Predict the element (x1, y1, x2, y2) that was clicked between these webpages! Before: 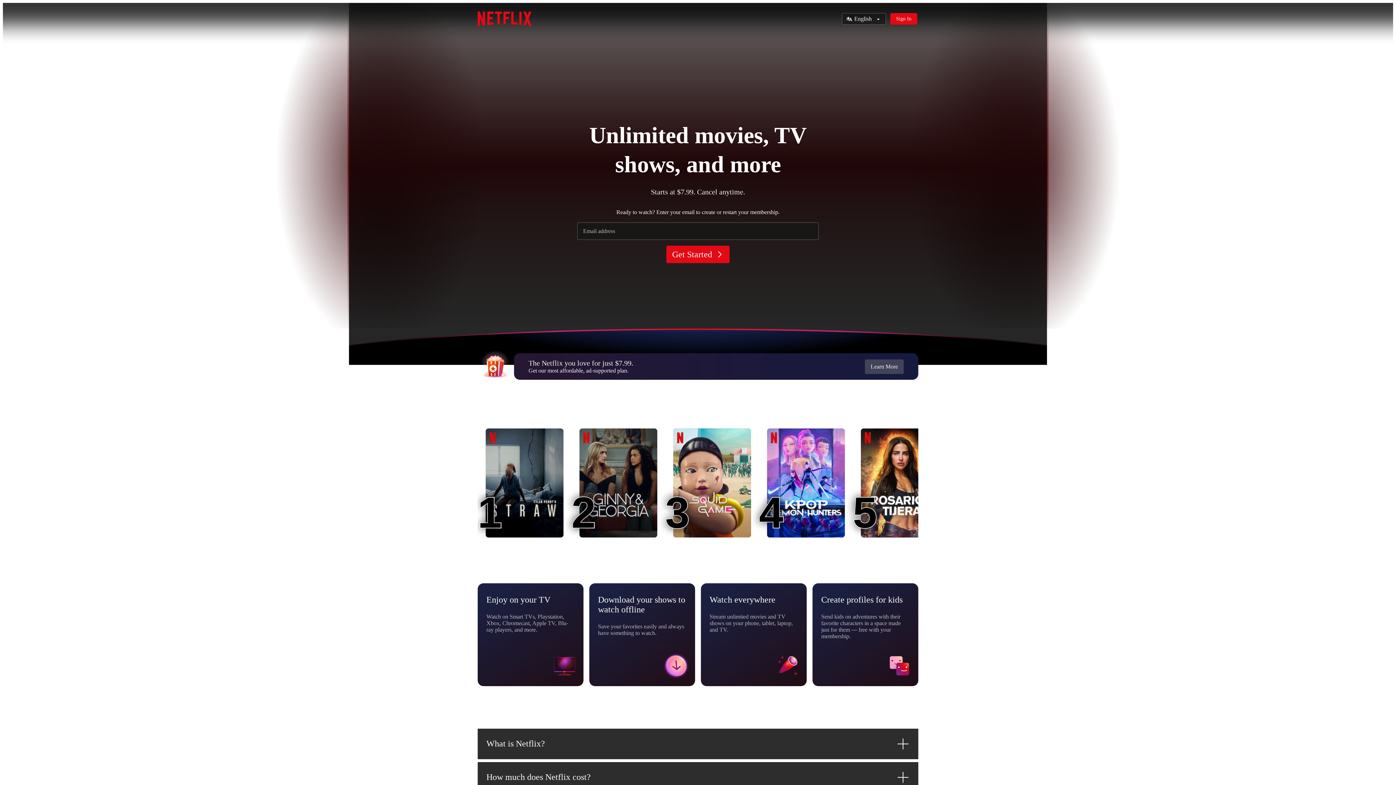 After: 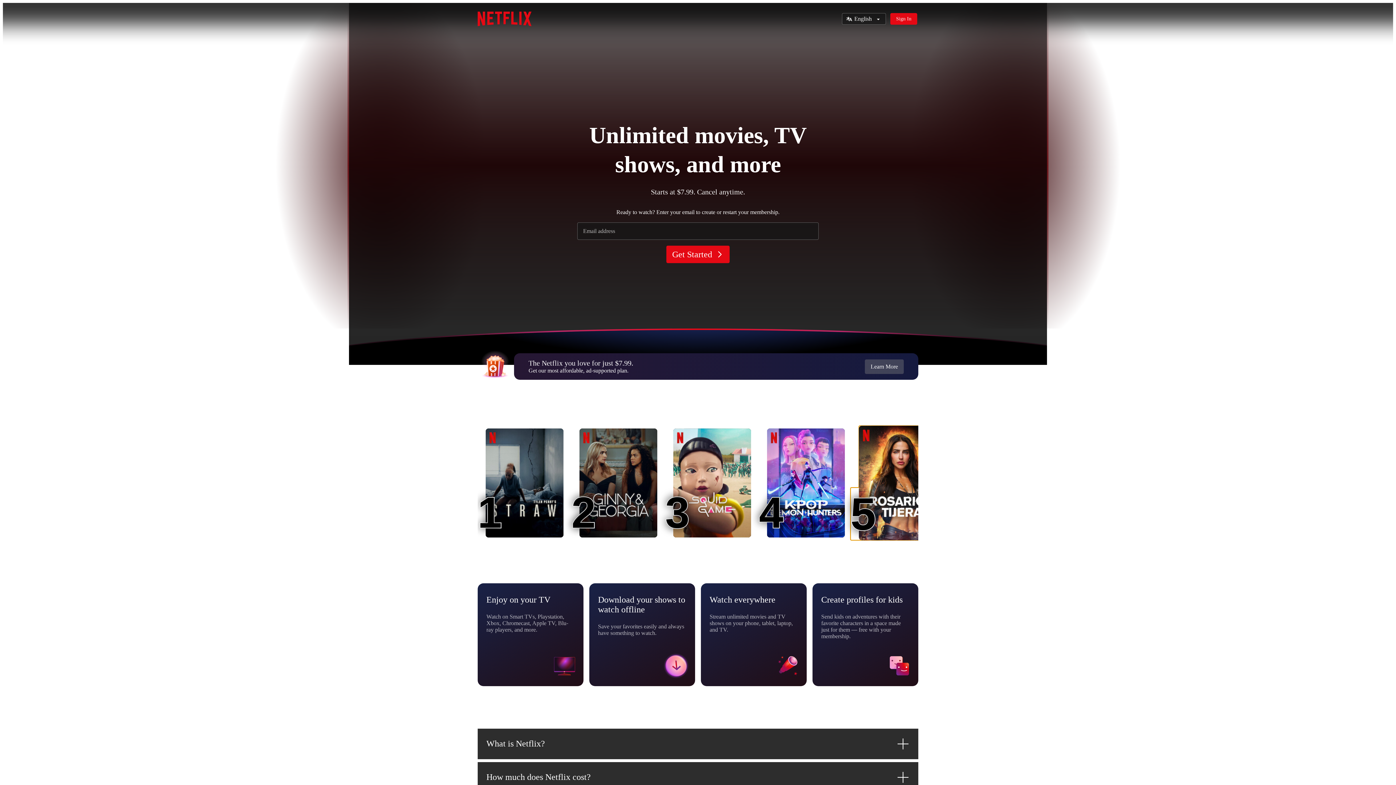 Action: bbox: (861, 428, 938, 537) label: Rosario Tijeras (Mexico)
5
5